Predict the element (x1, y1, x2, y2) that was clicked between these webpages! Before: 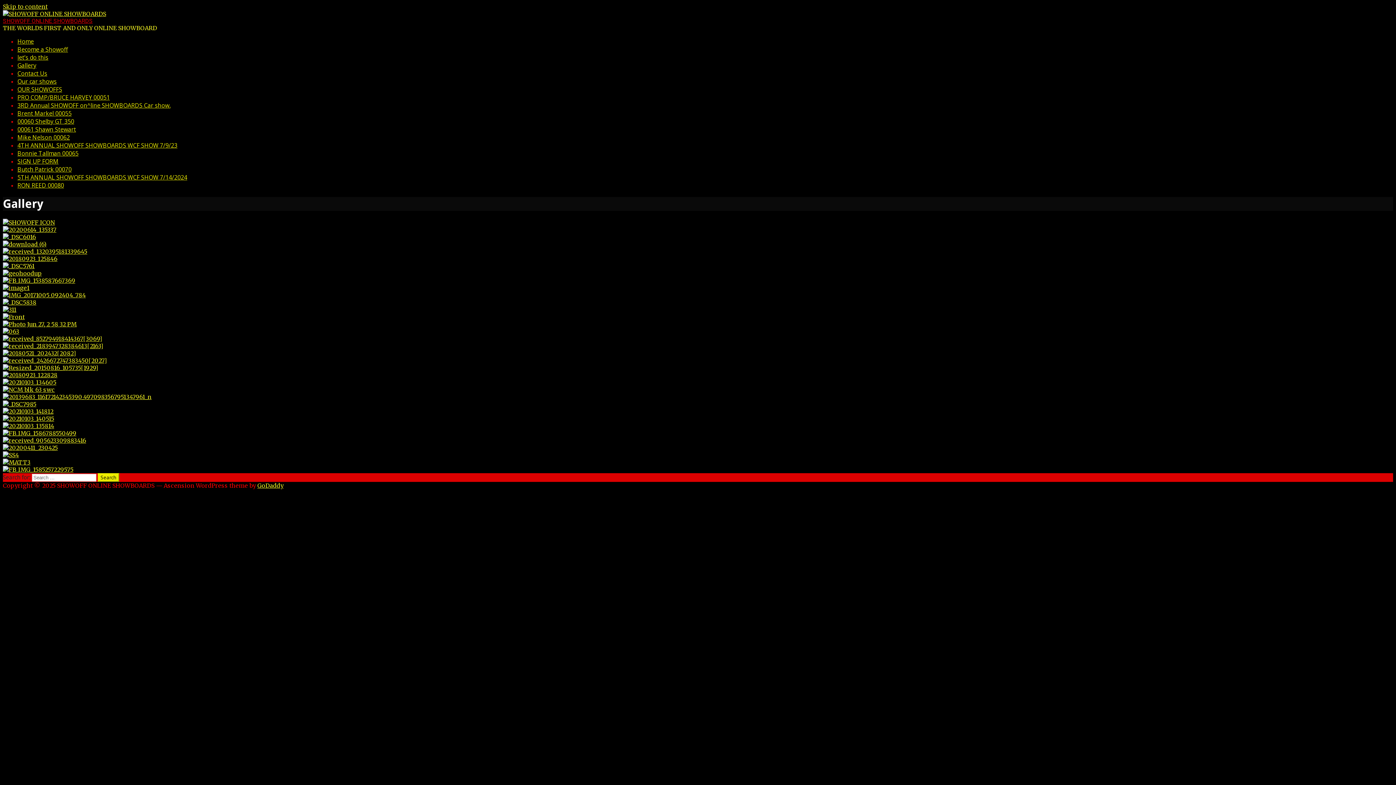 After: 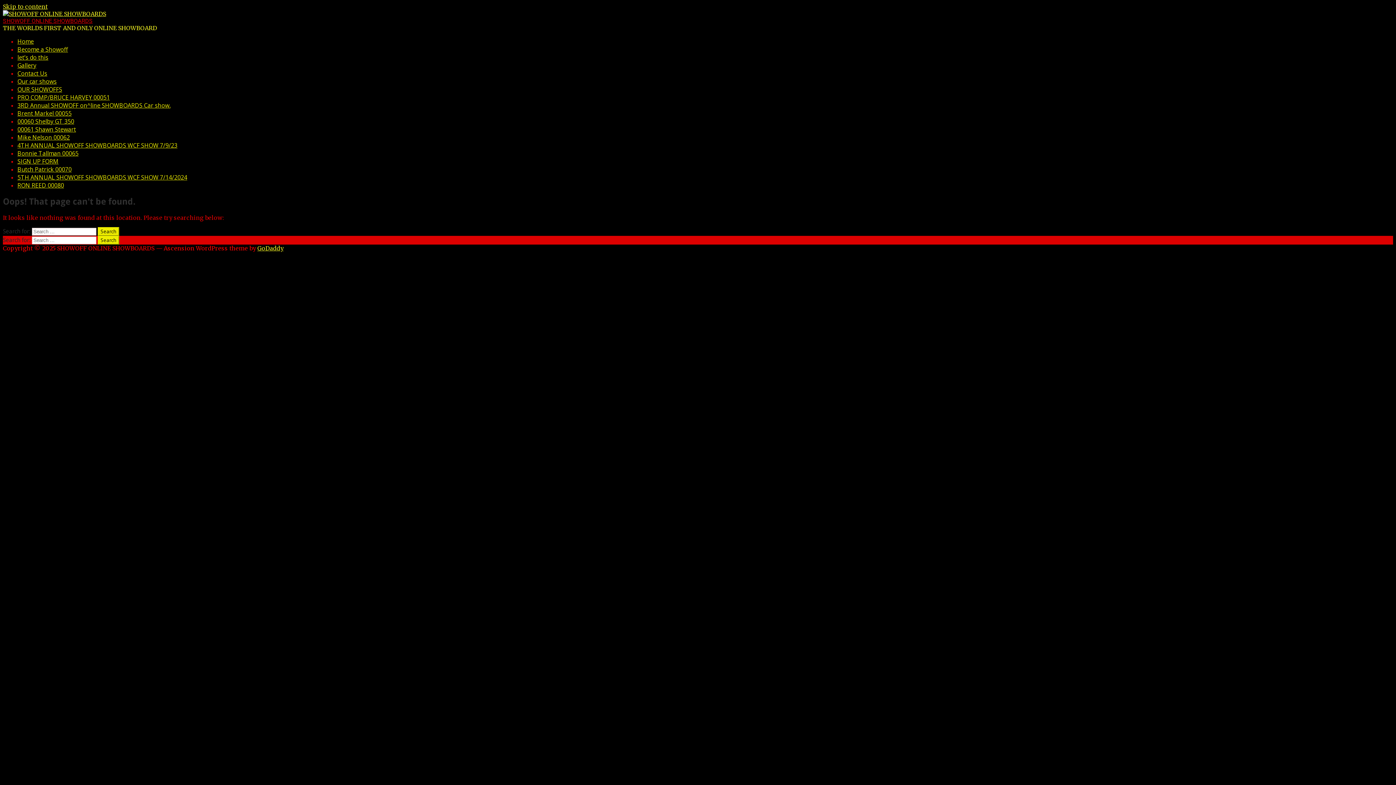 Action: bbox: (2, 313, 24, 320)